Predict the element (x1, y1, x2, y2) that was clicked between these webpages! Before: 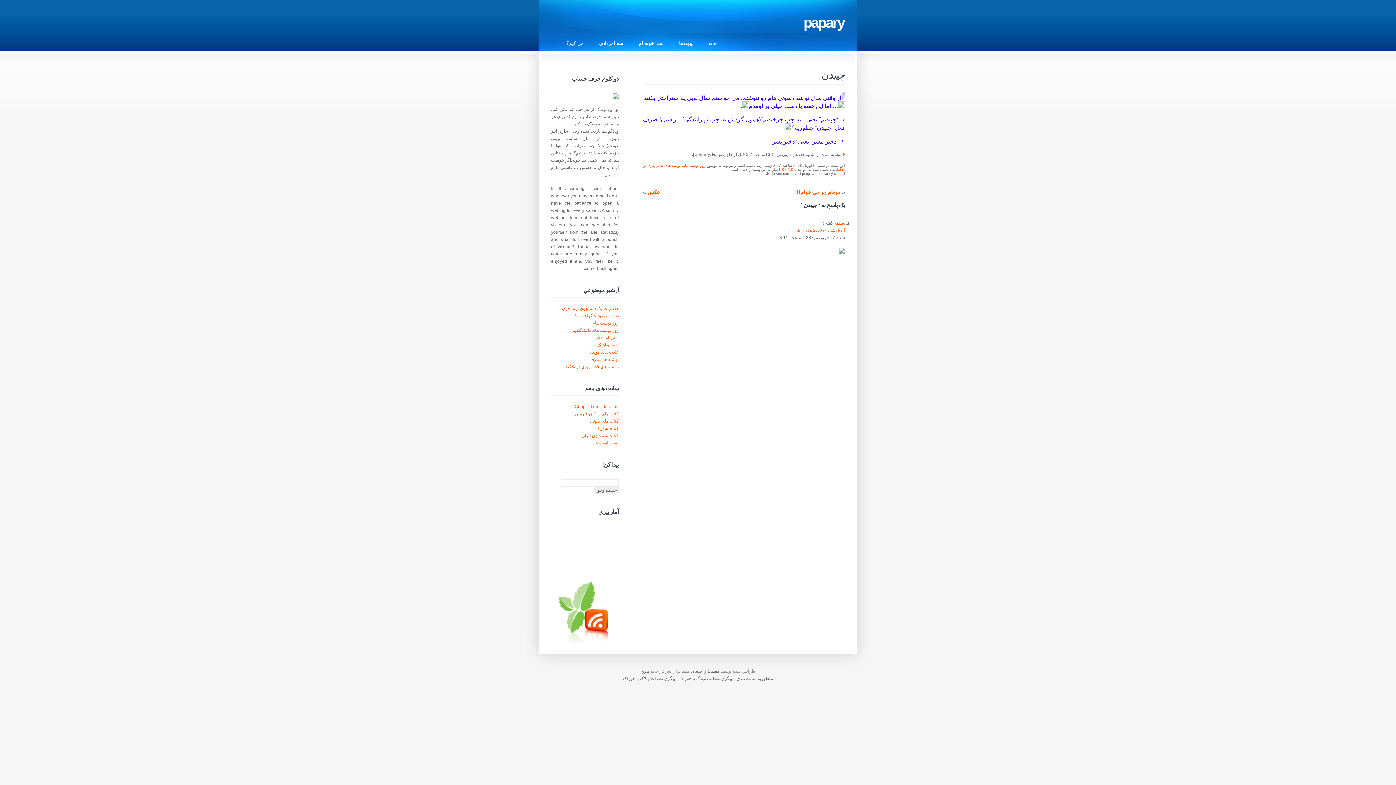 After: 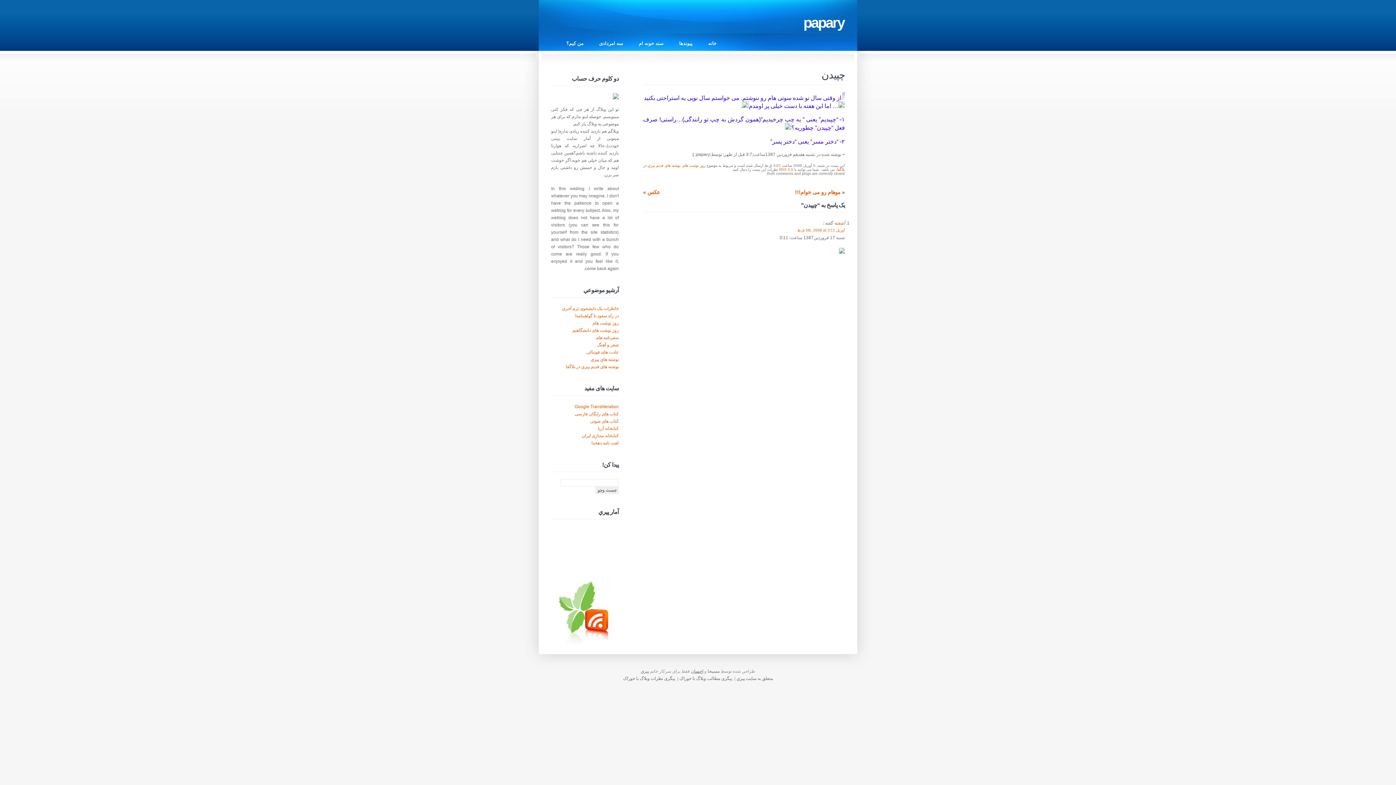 Action: bbox: (691, 669, 703, 674) label: احسان